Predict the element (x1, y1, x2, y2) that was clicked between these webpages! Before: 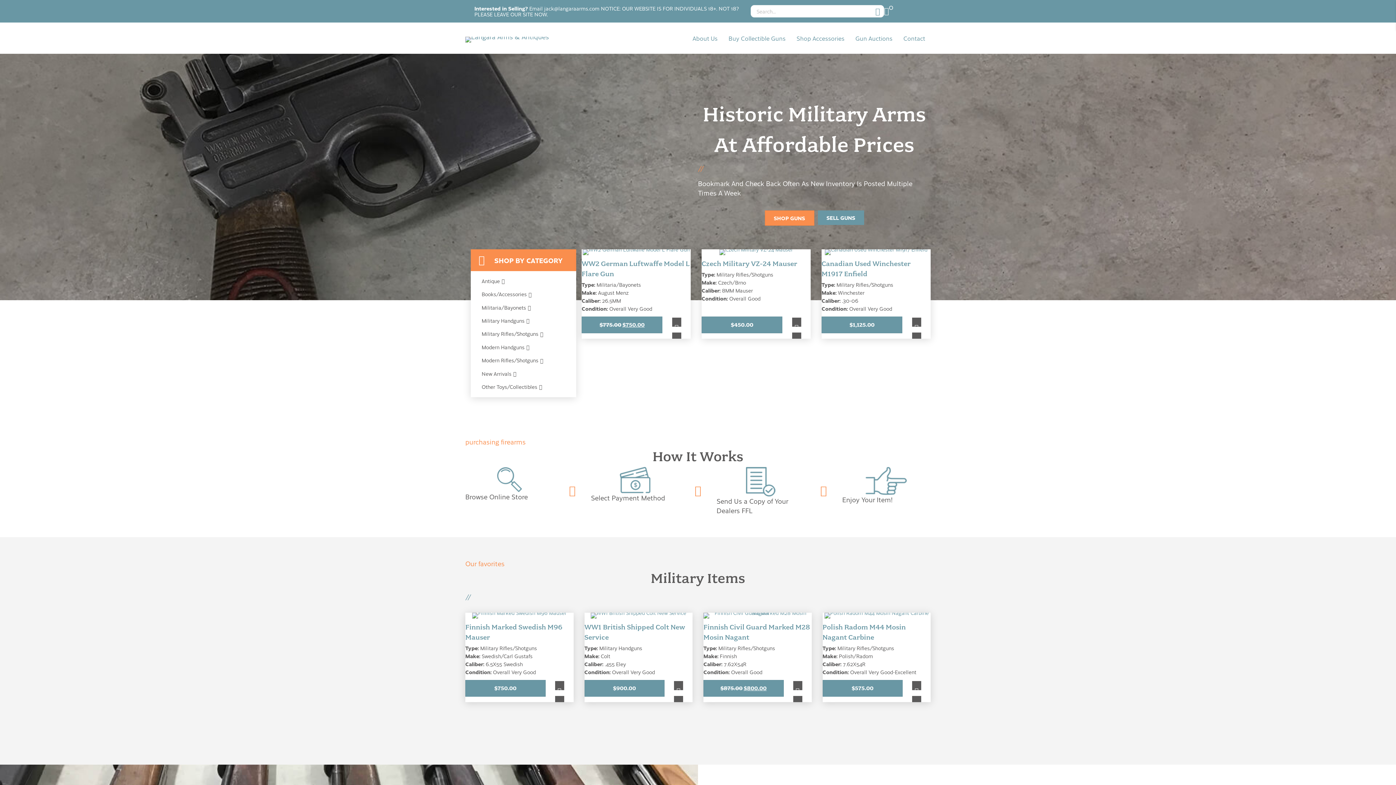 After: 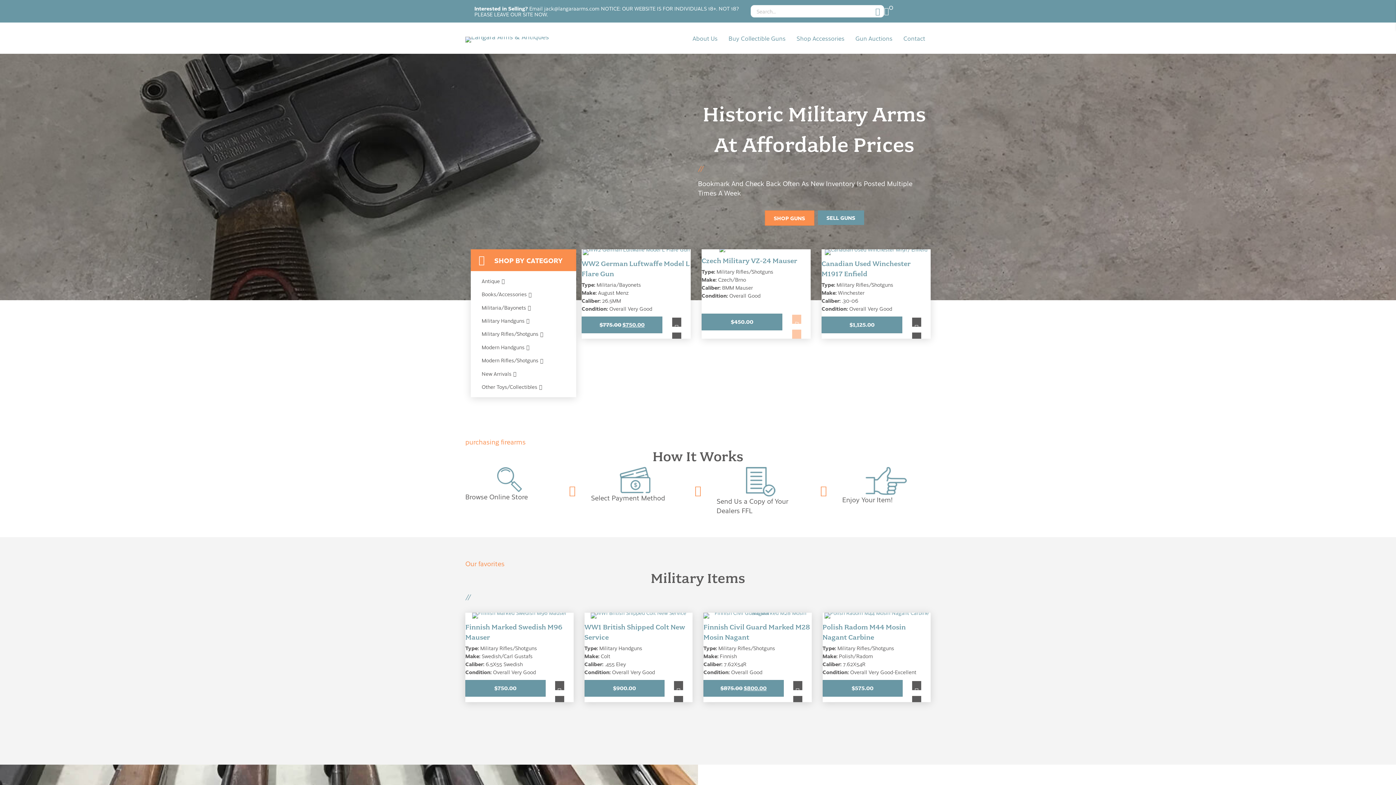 Action: label: Add to cart: “Czech Military VZ-24 Mauser” bbox: (782, 317, 810, 341)